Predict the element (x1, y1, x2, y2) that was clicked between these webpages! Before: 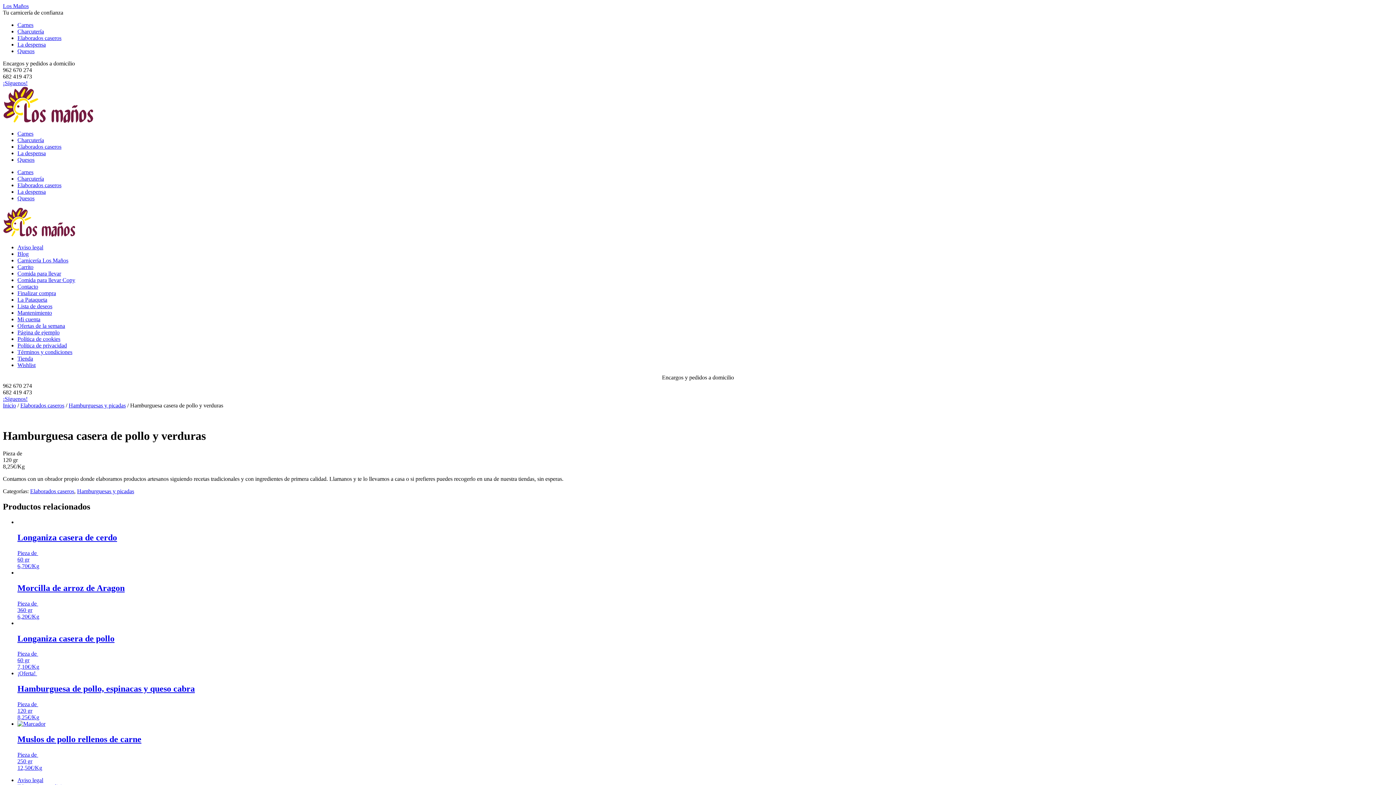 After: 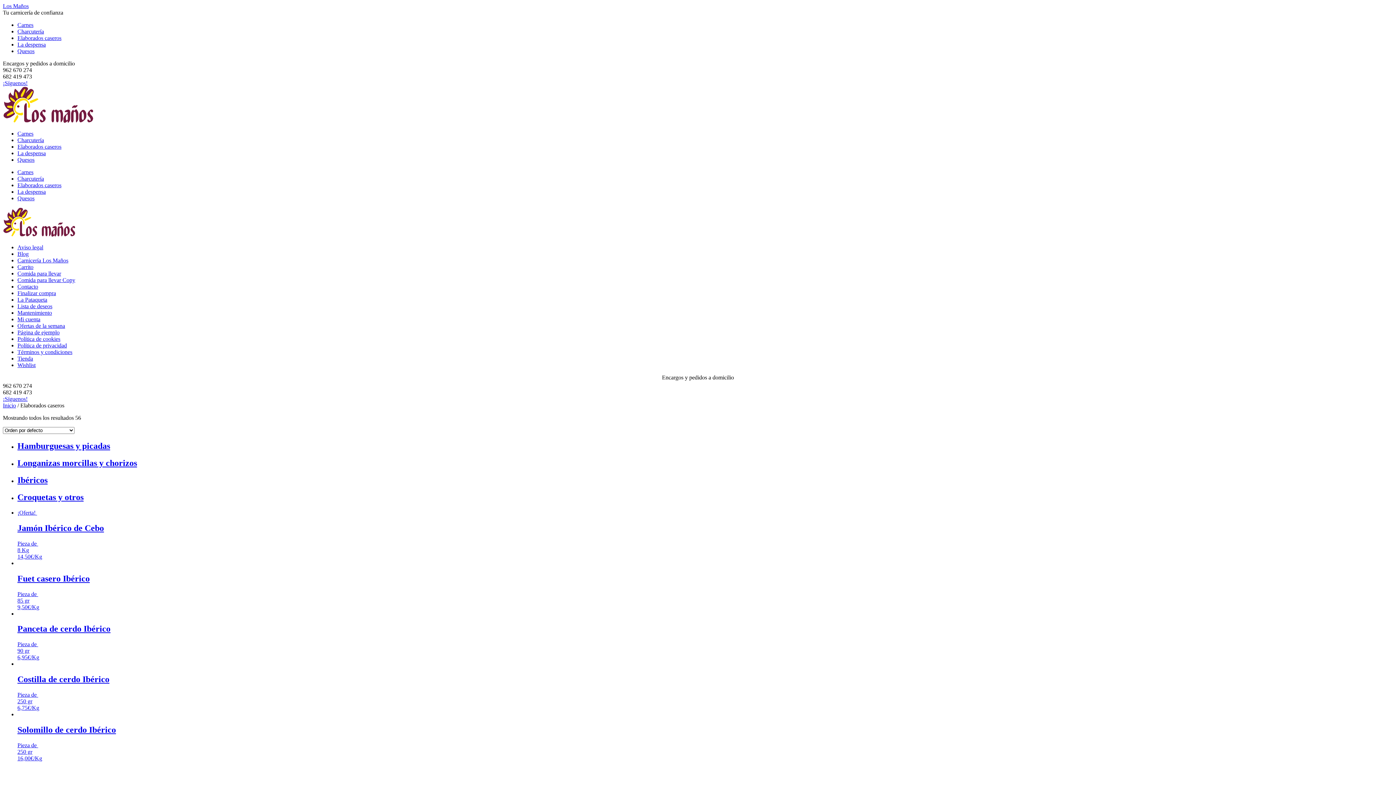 Action: bbox: (17, 182, 61, 188) label: Elaborados caseros